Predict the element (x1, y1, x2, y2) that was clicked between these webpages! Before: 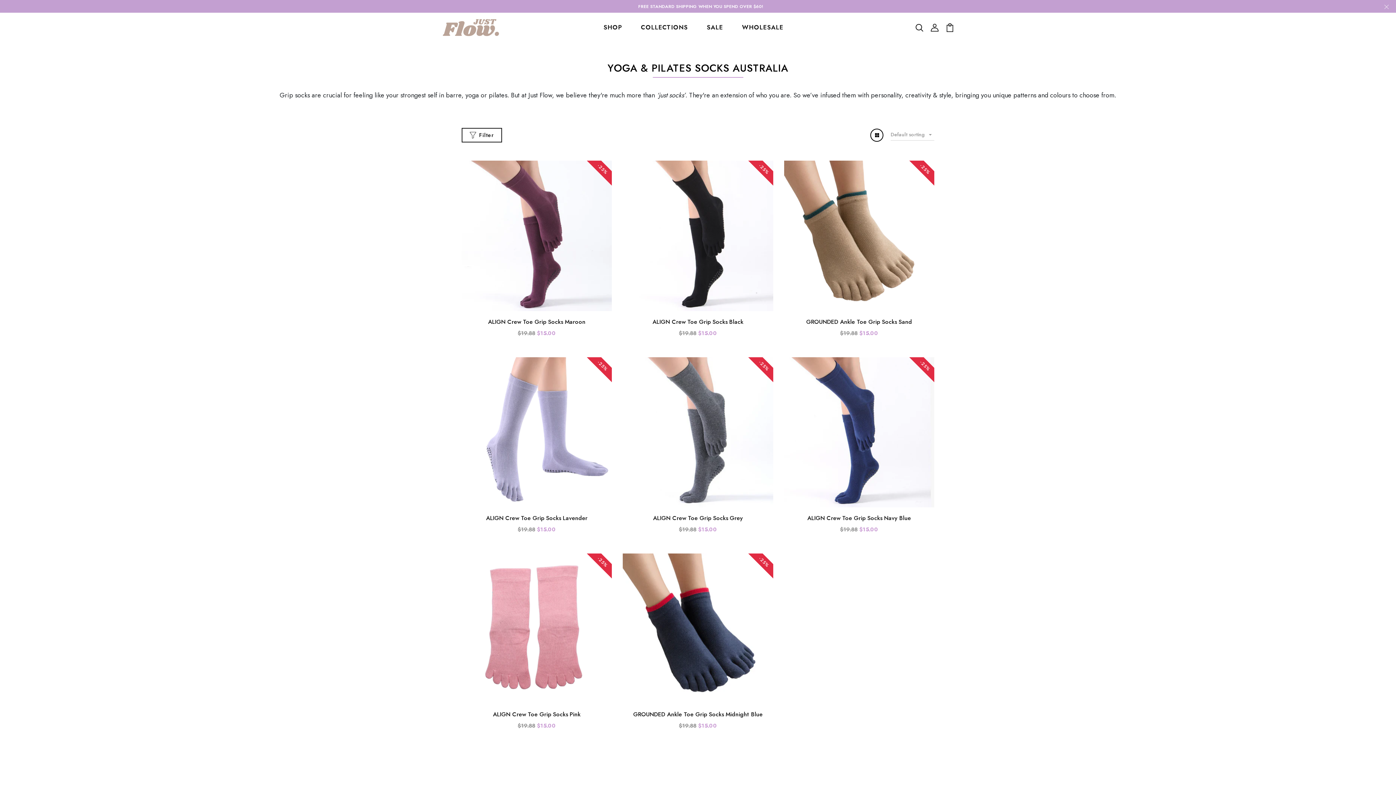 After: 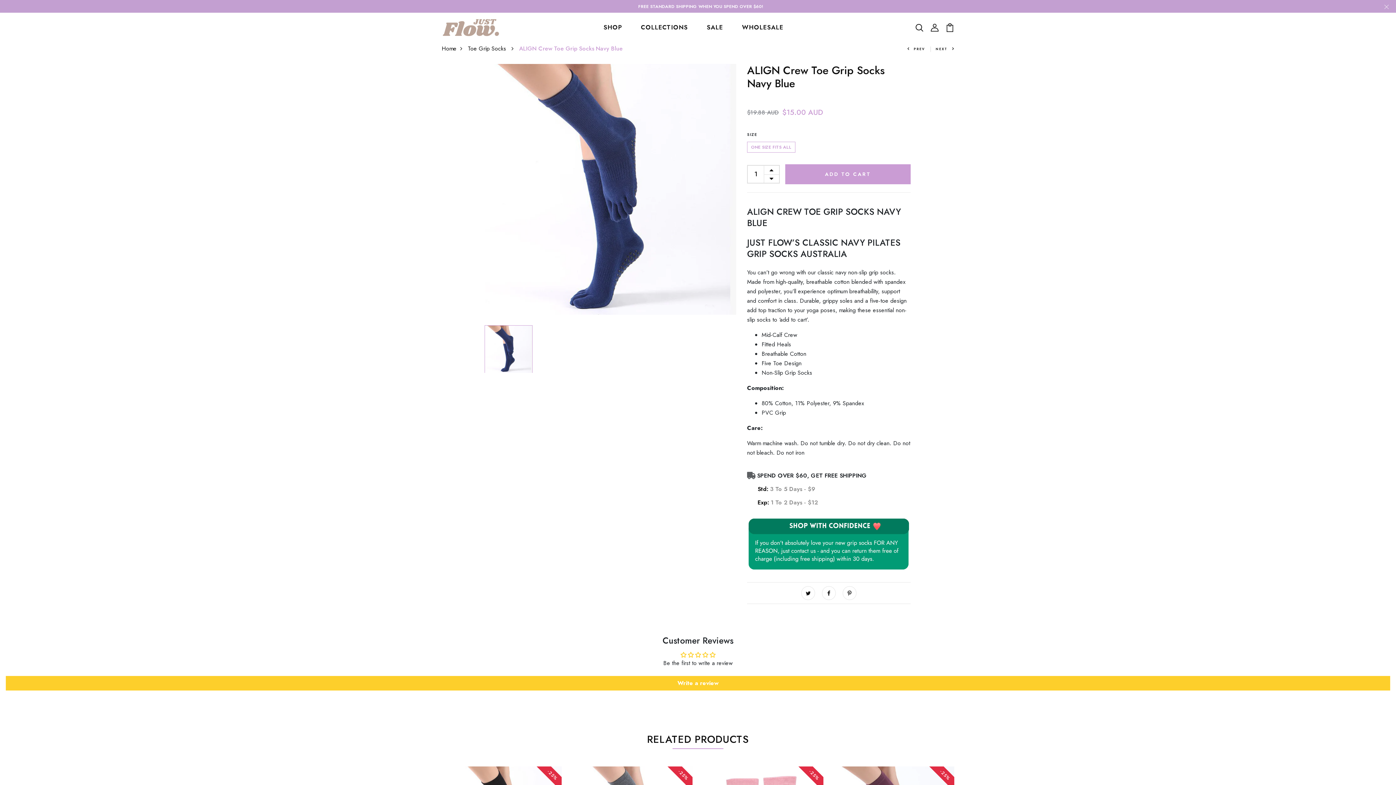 Action: label: ALIGN Crew Toe Grip Socks Navy Blue bbox: (807, 514, 911, 522)